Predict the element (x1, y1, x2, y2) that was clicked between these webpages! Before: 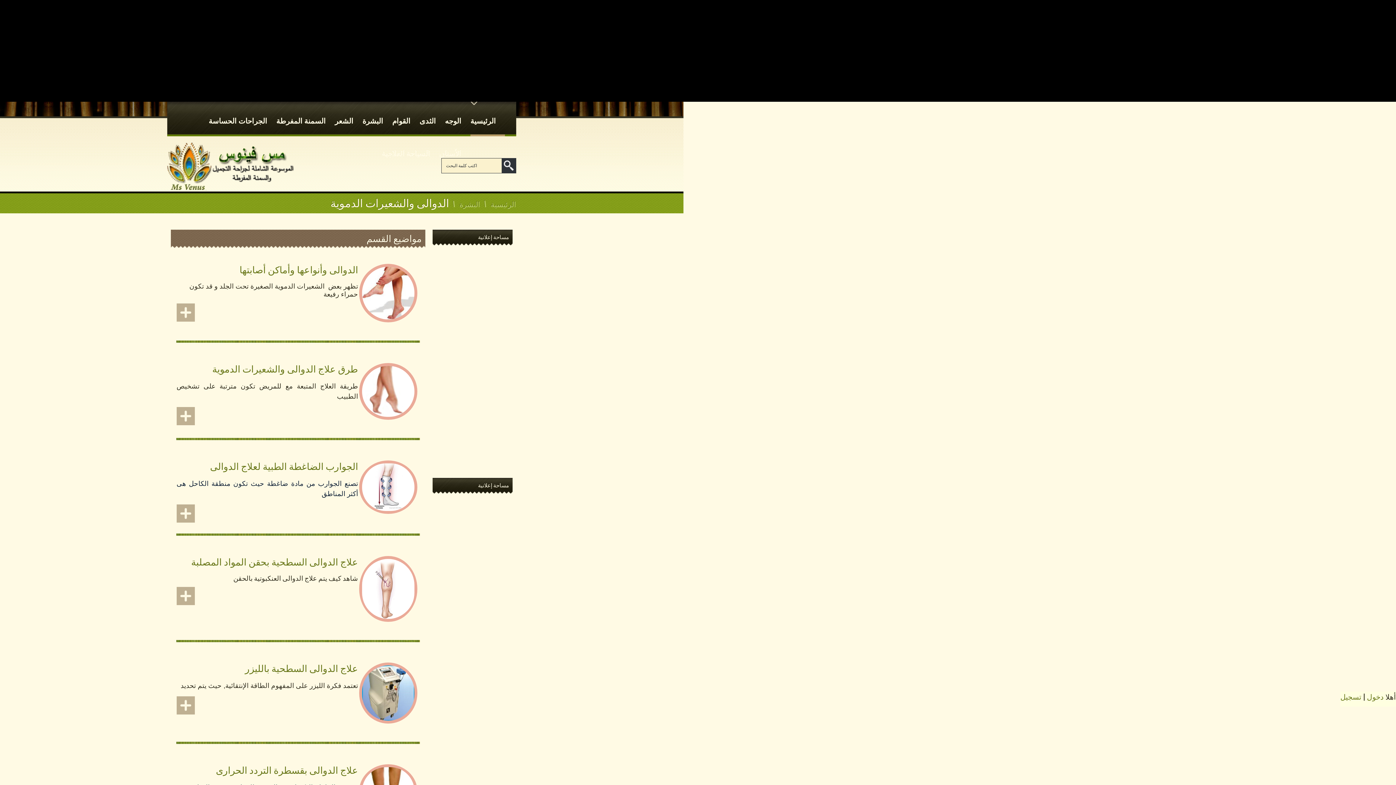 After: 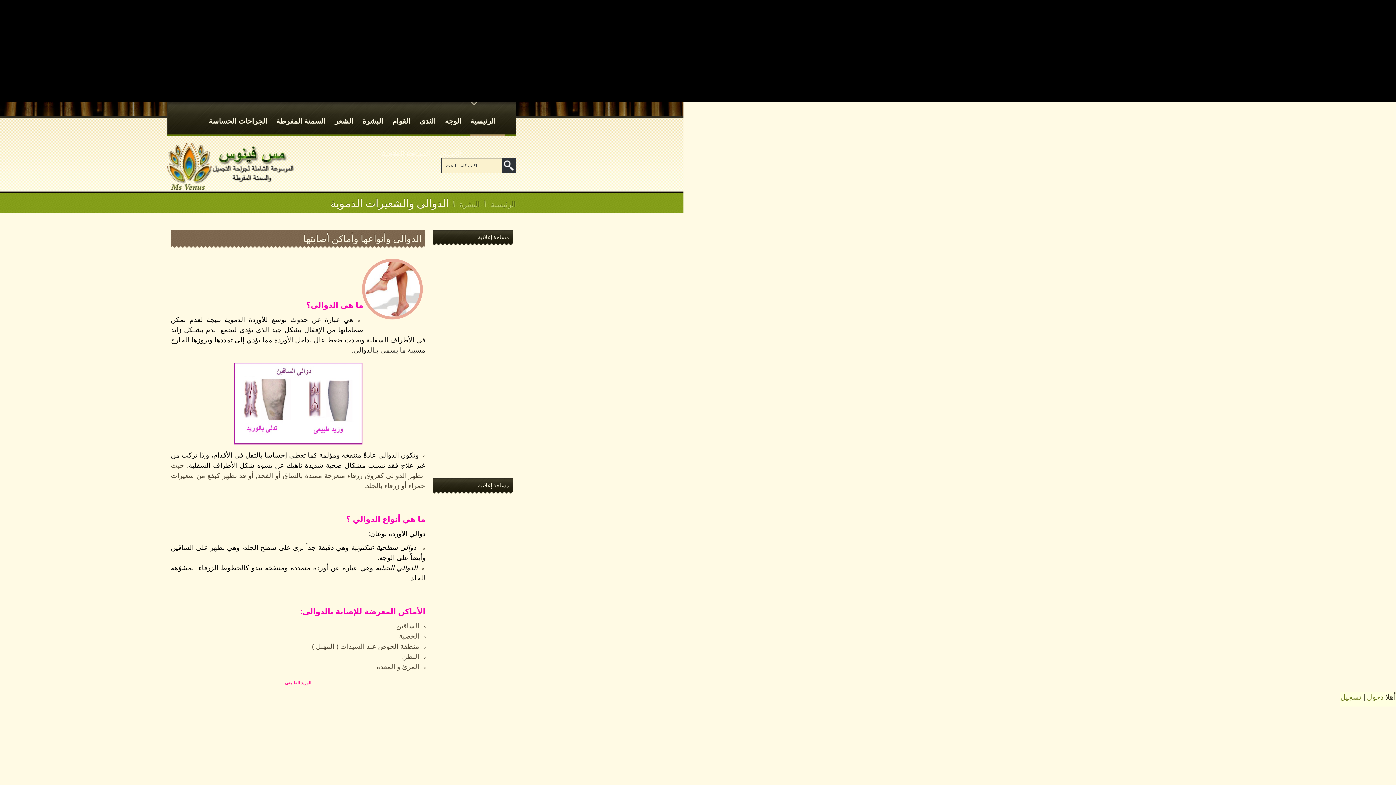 Action: bbox: (359, 264, 417, 322)